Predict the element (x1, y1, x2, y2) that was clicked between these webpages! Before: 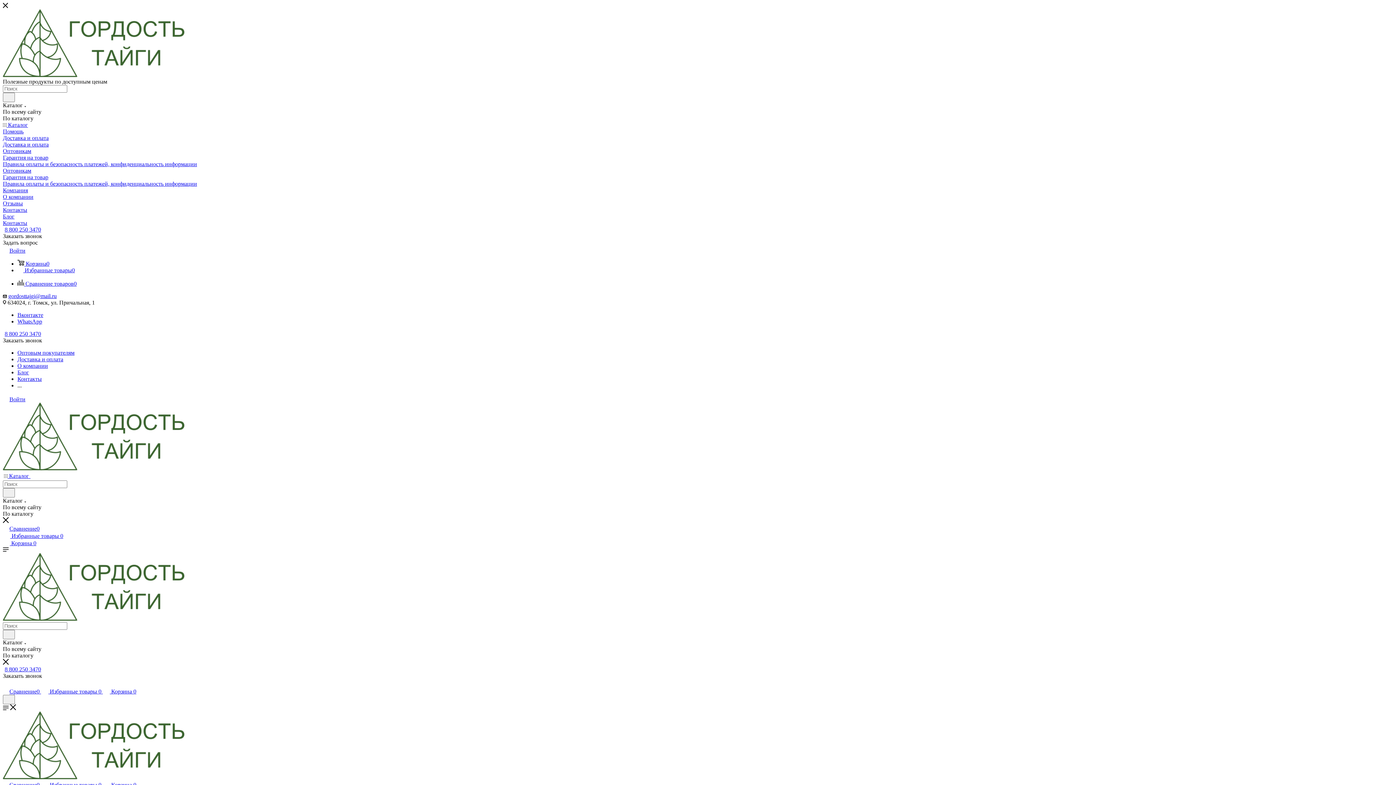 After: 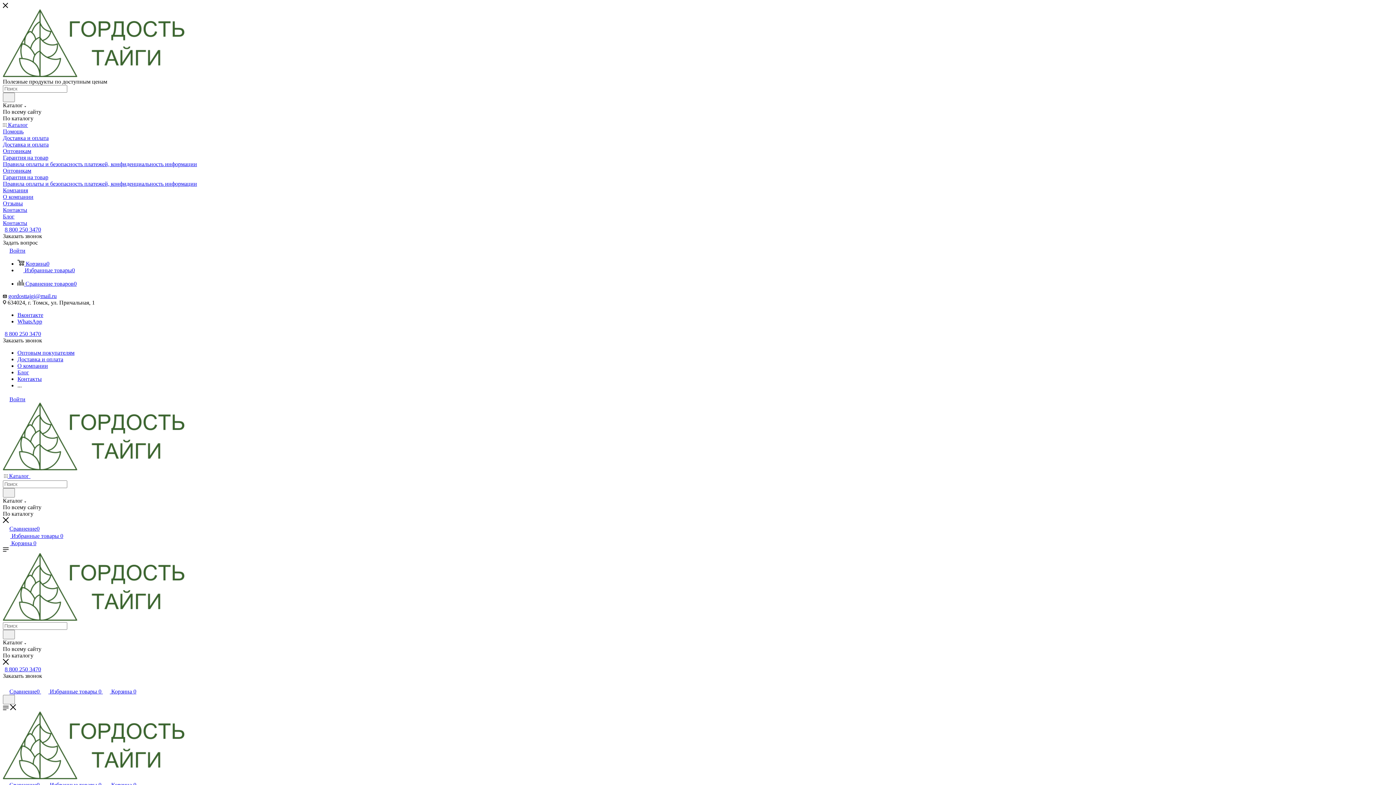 Action: label: Правила оплаты и безопасность платежей, конфиденциальность информации bbox: (2, 161, 197, 167)